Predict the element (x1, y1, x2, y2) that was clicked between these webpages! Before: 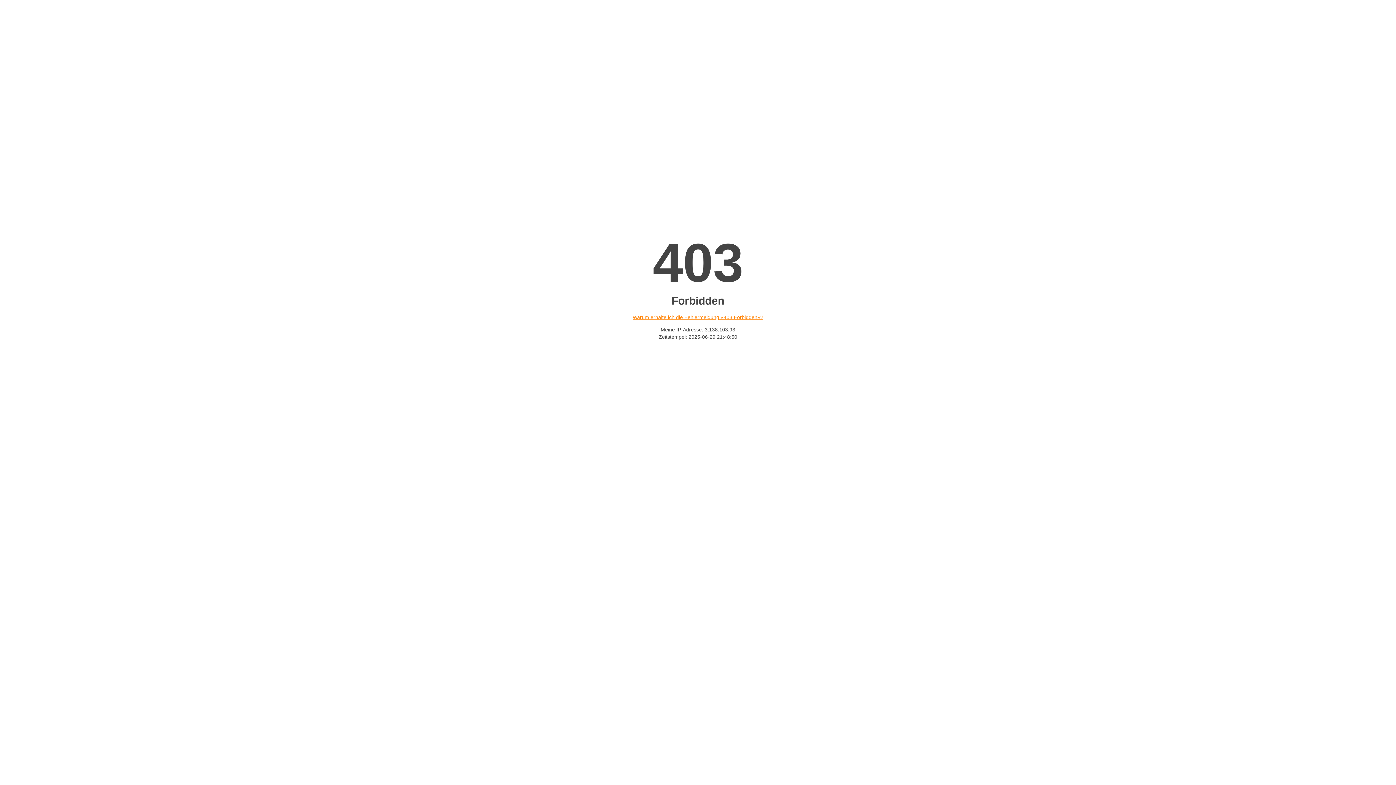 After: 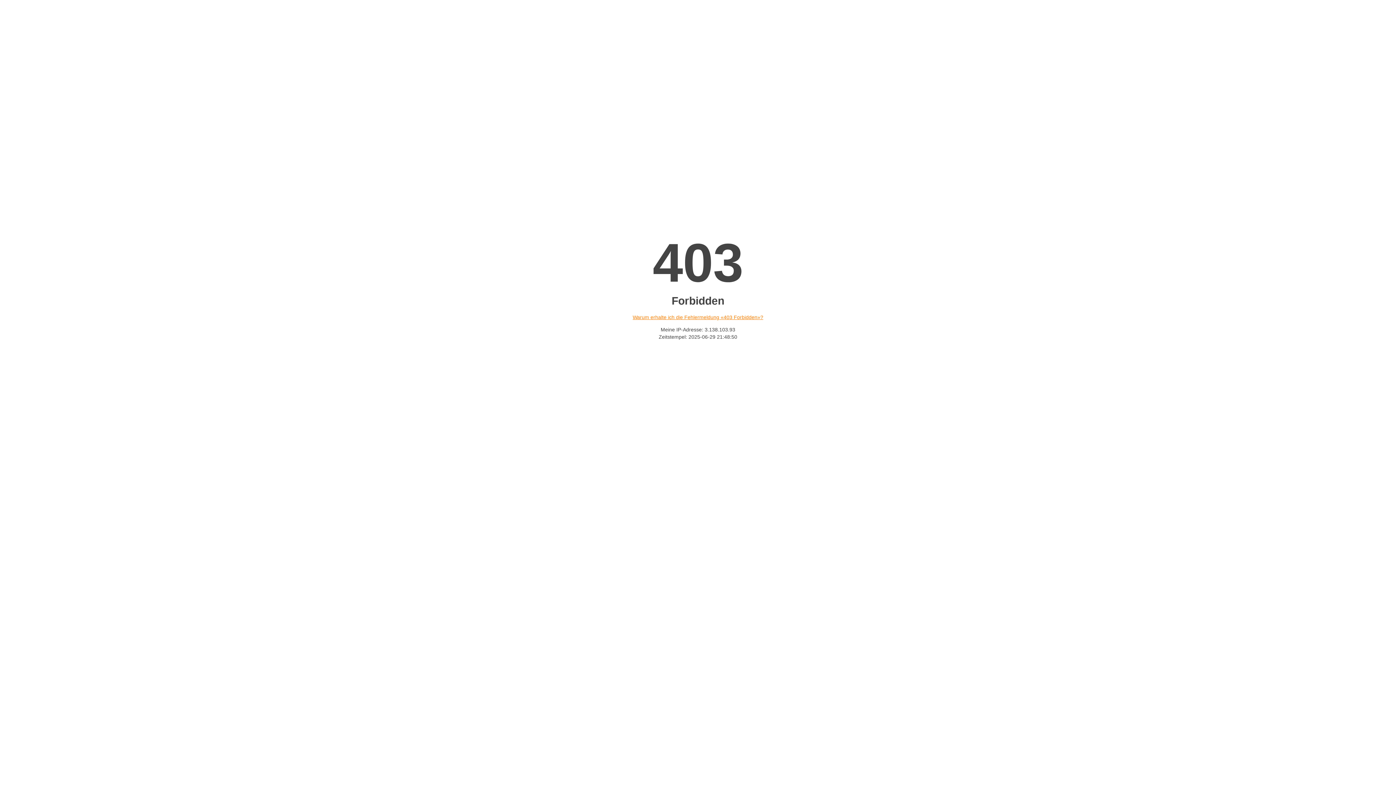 Action: label: Warum erhalte ich die Fehlermeldung «403 Forbidden»? bbox: (632, 314, 763, 320)